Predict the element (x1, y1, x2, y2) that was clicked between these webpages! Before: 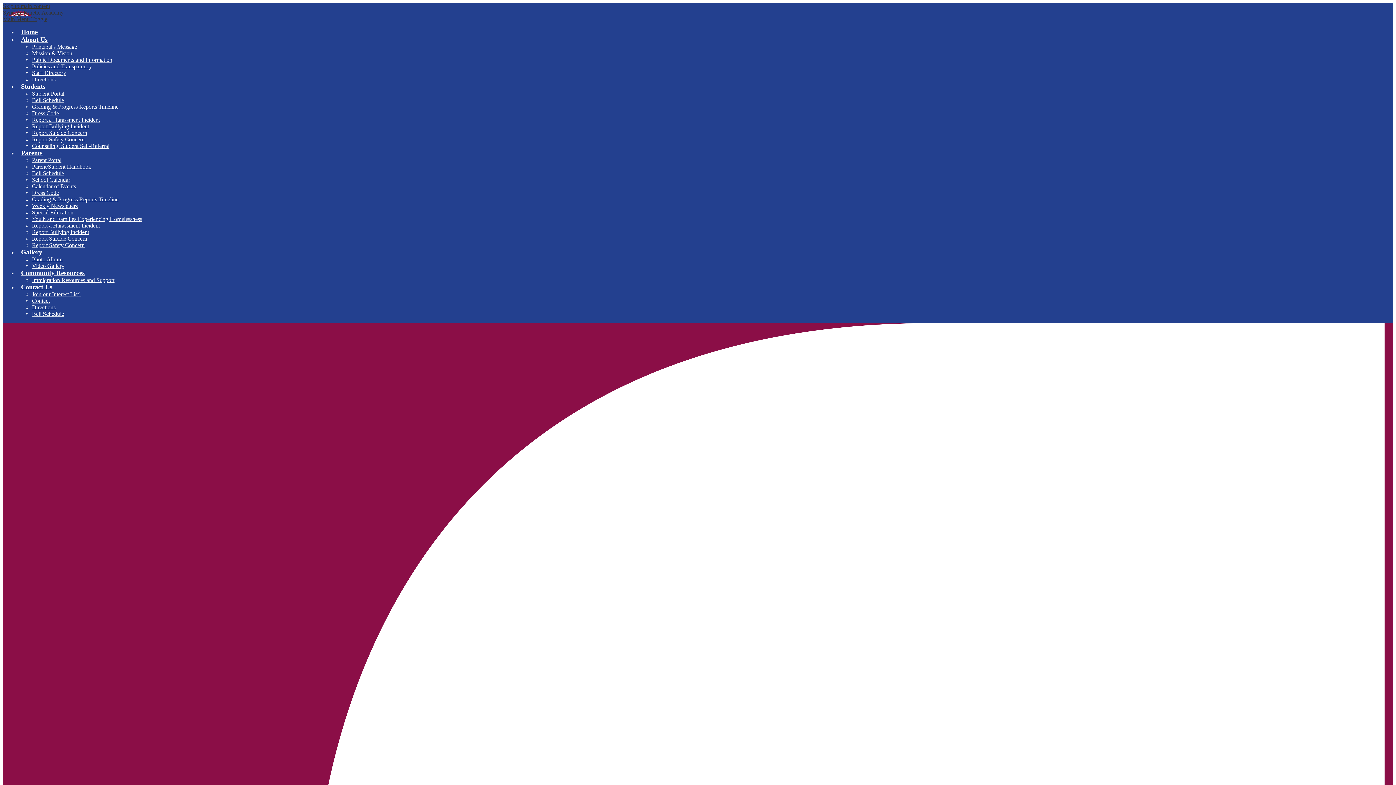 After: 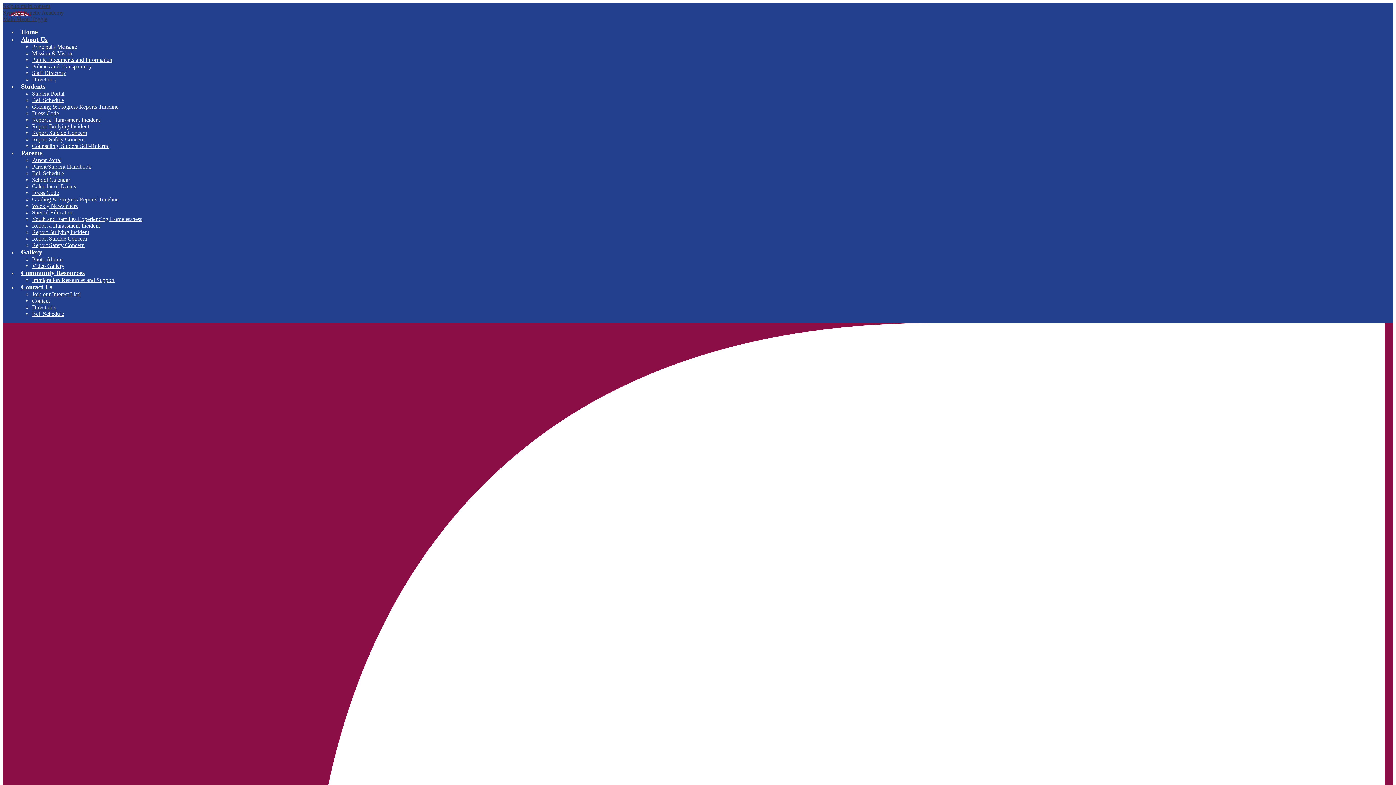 Action: label: Grading & Progress Reports Timeline bbox: (32, 103, 118, 109)